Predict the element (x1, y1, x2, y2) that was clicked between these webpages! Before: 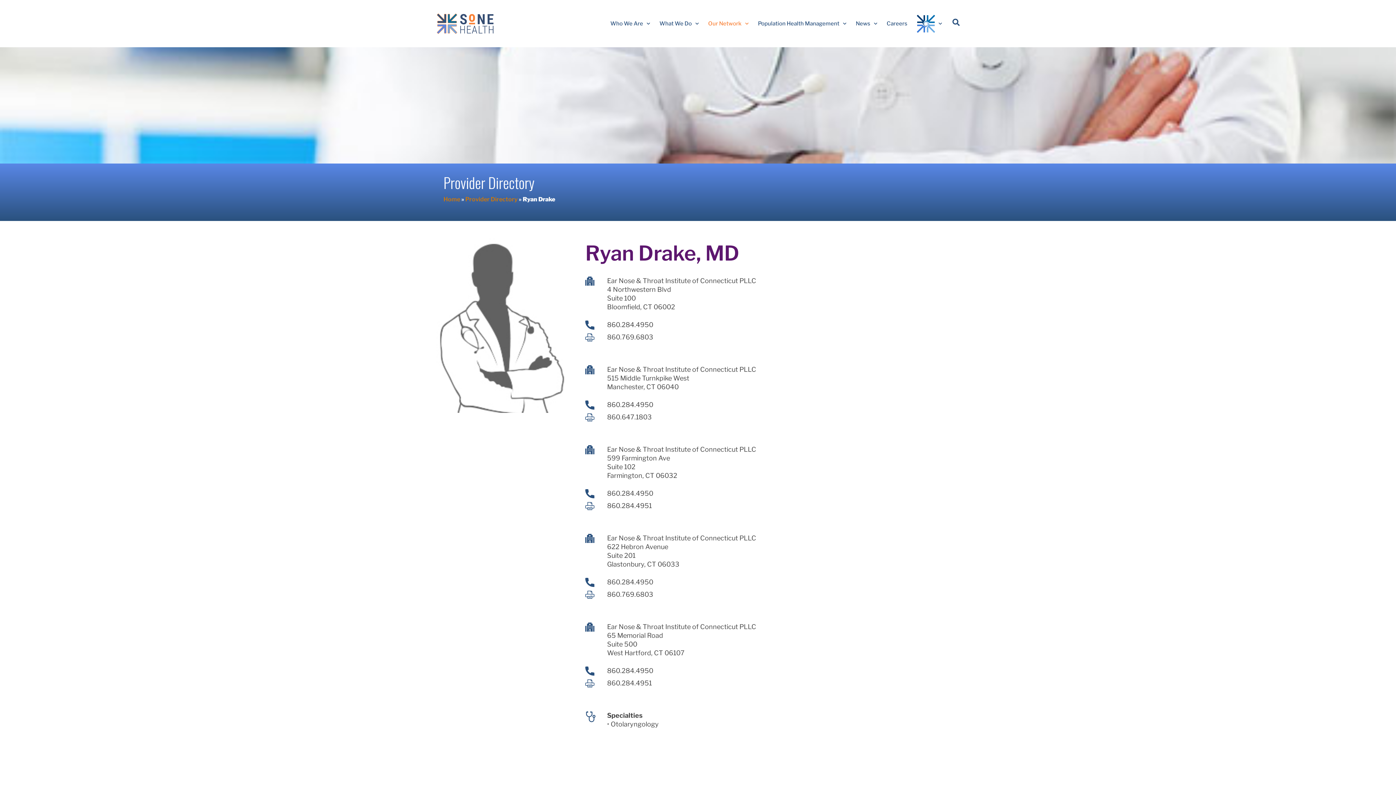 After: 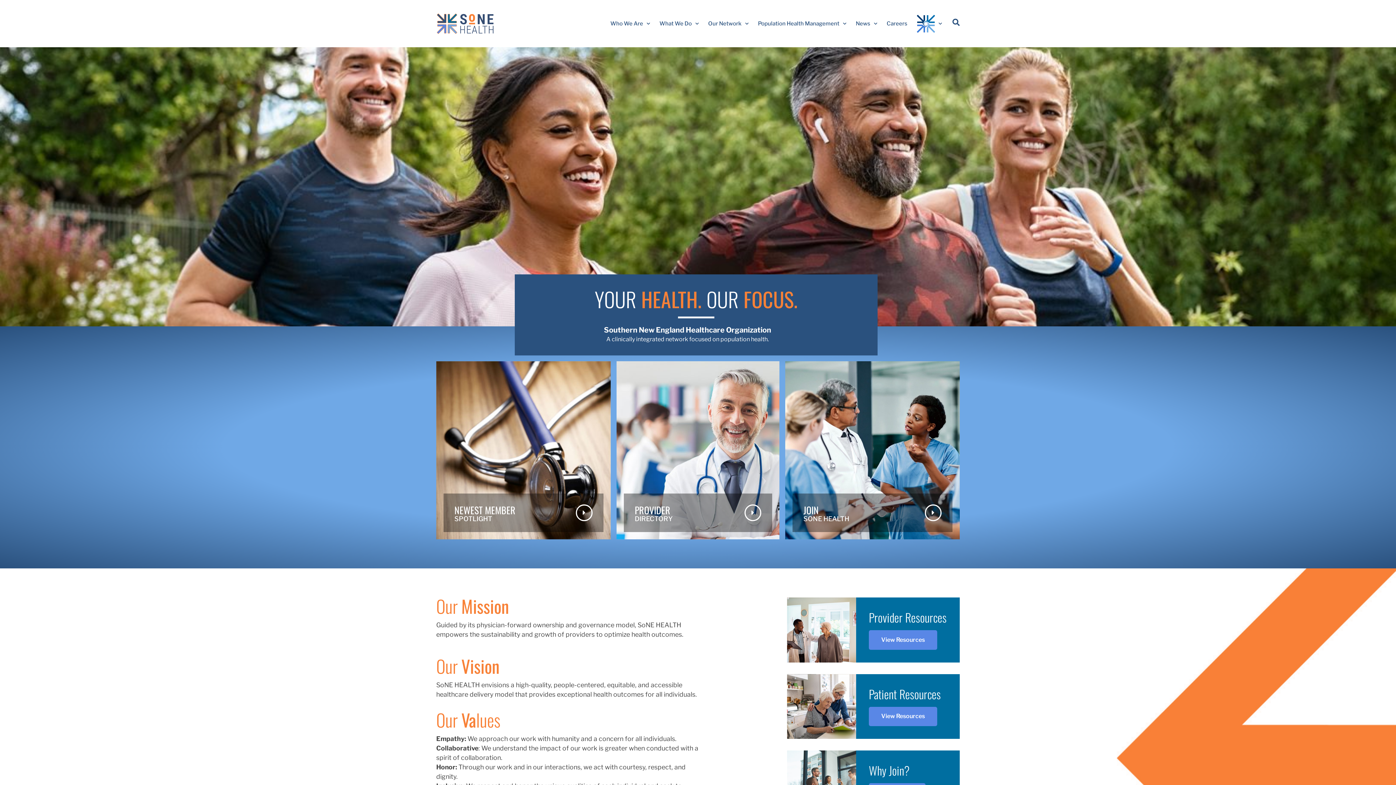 Action: label: Home bbox: (443, 196, 460, 202)